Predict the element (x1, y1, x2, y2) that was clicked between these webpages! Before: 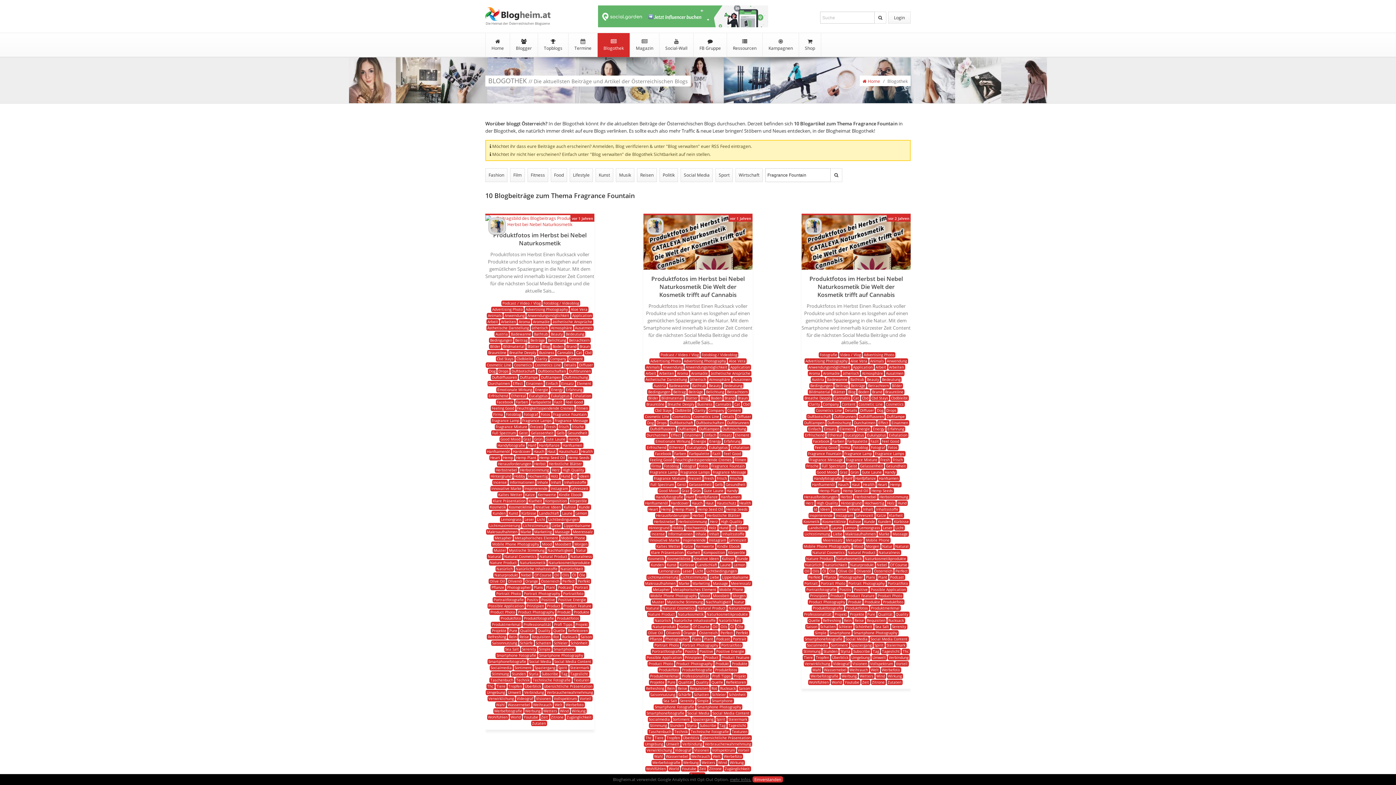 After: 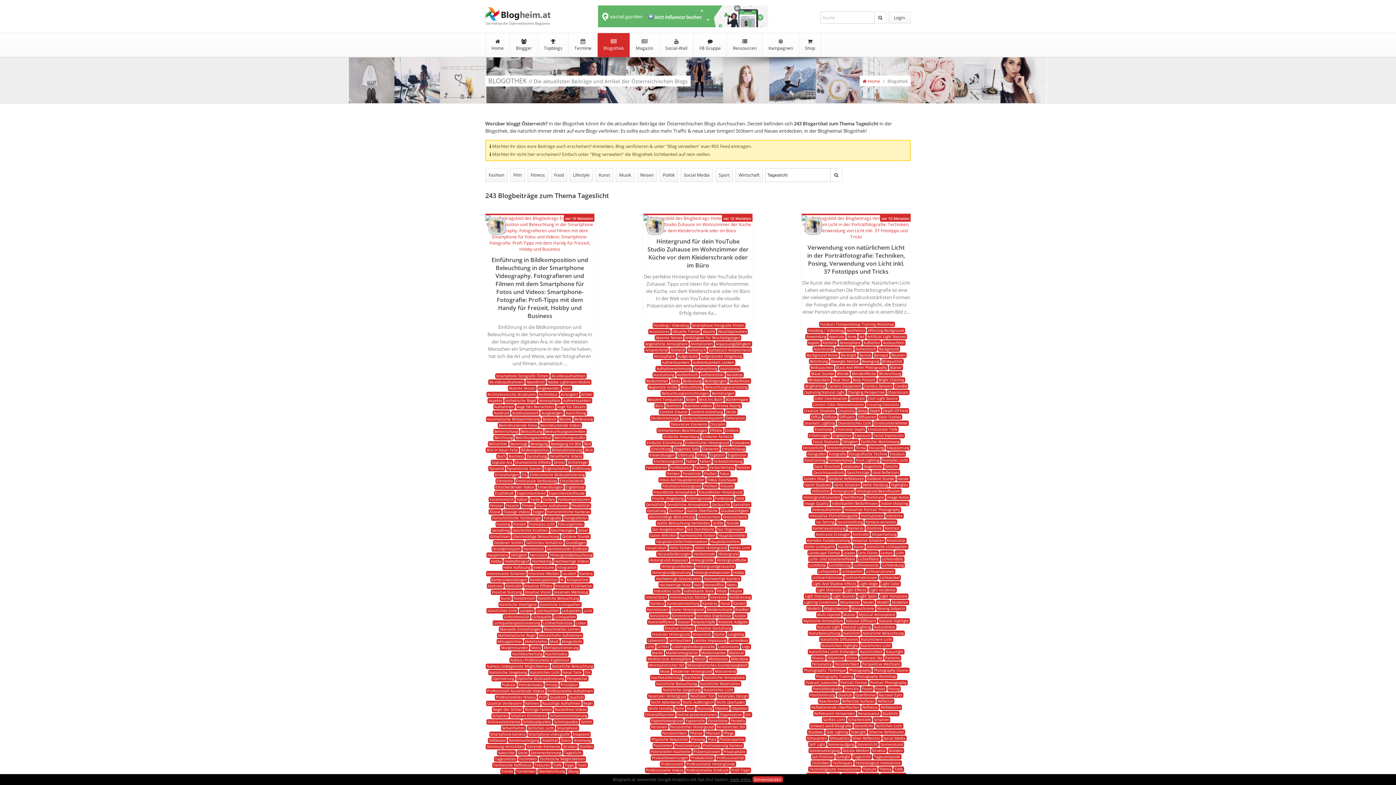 Action: bbox: (881, 649, 901, 654) label: Tageslicht